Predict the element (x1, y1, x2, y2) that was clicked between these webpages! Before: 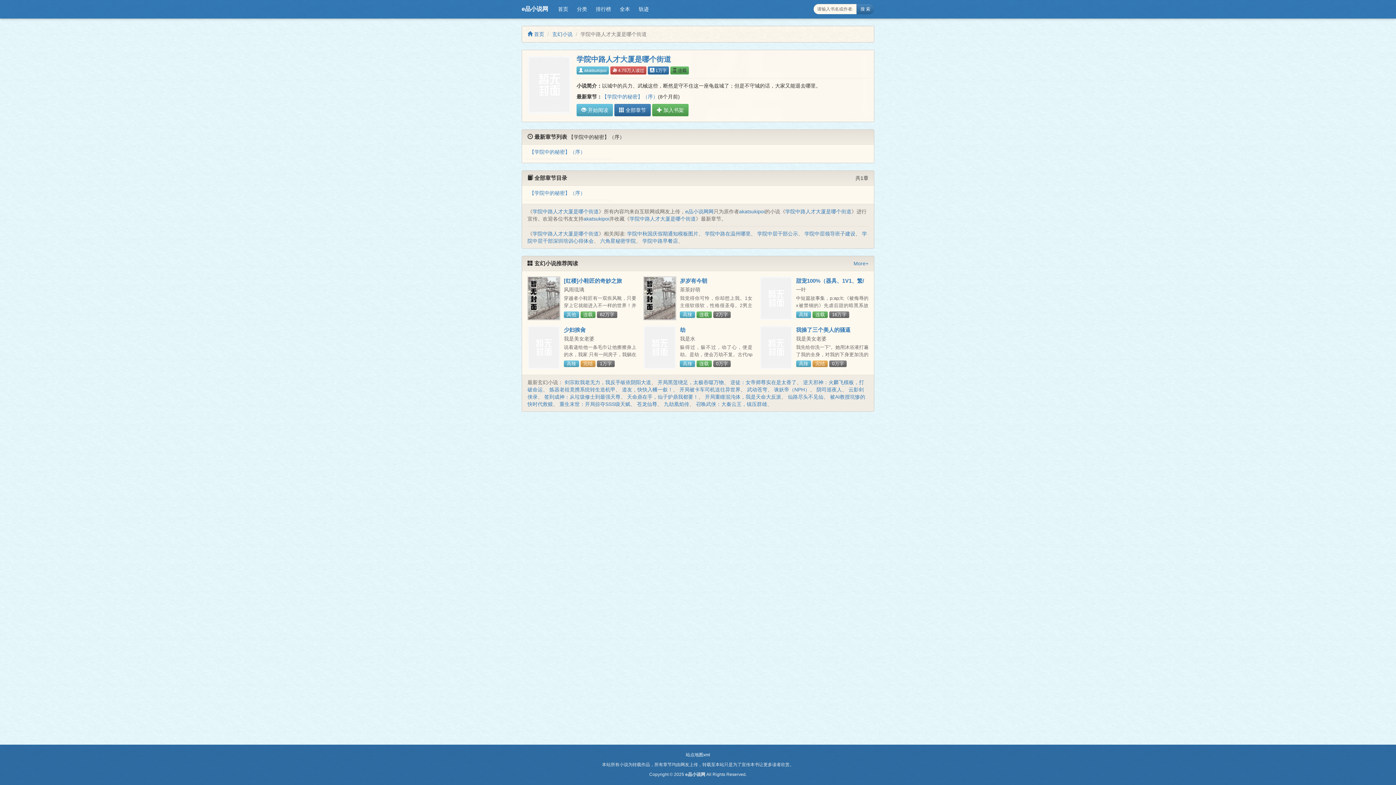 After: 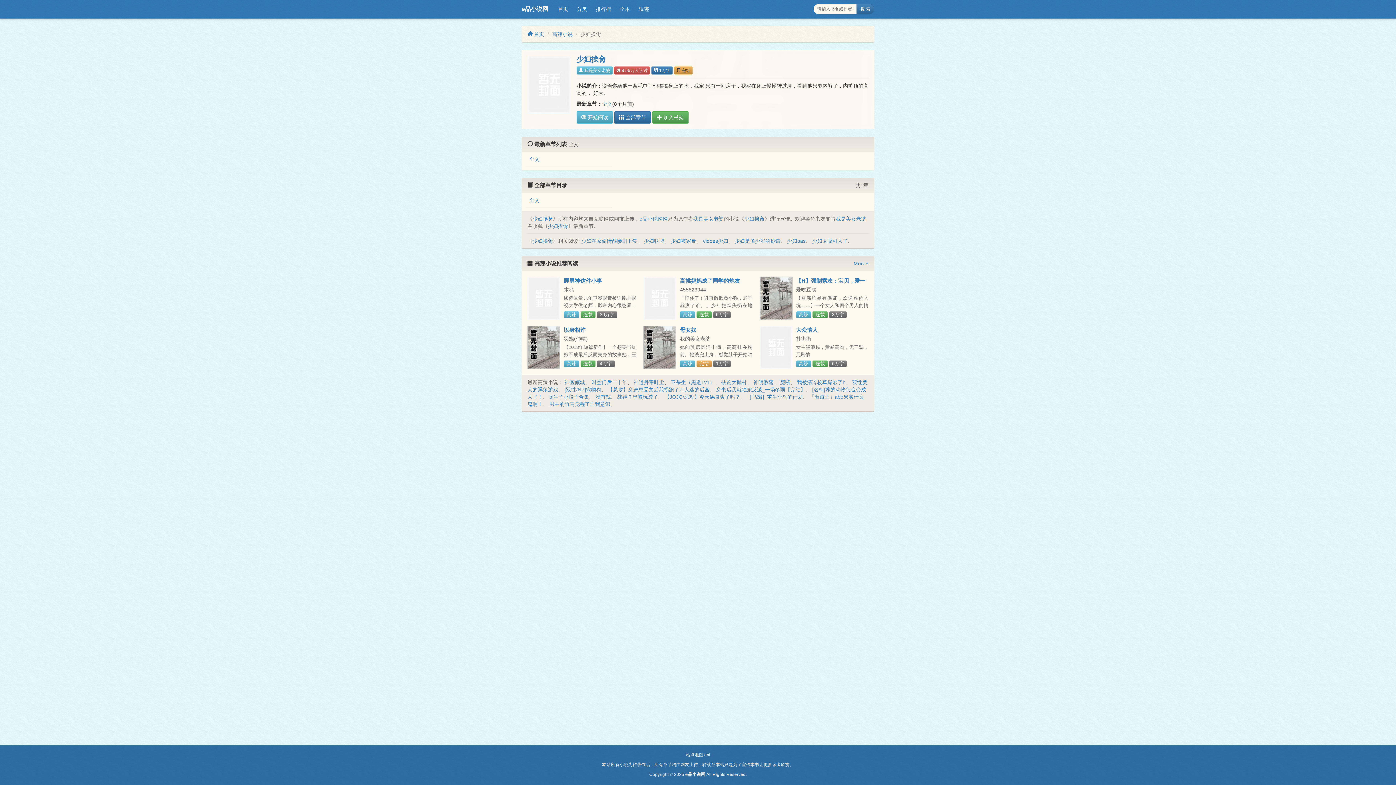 Action: bbox: (564, 327, 585, 333) label: 少妇挨肏